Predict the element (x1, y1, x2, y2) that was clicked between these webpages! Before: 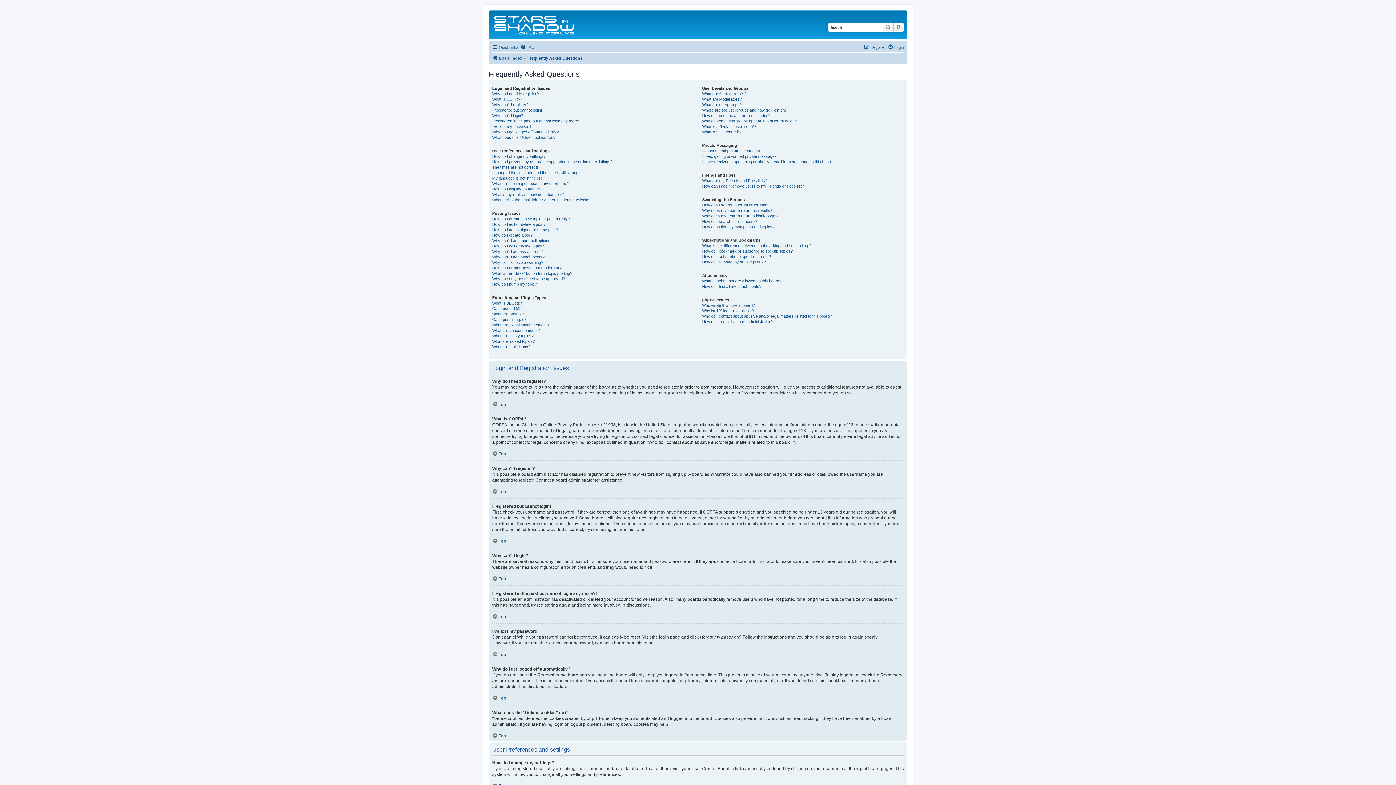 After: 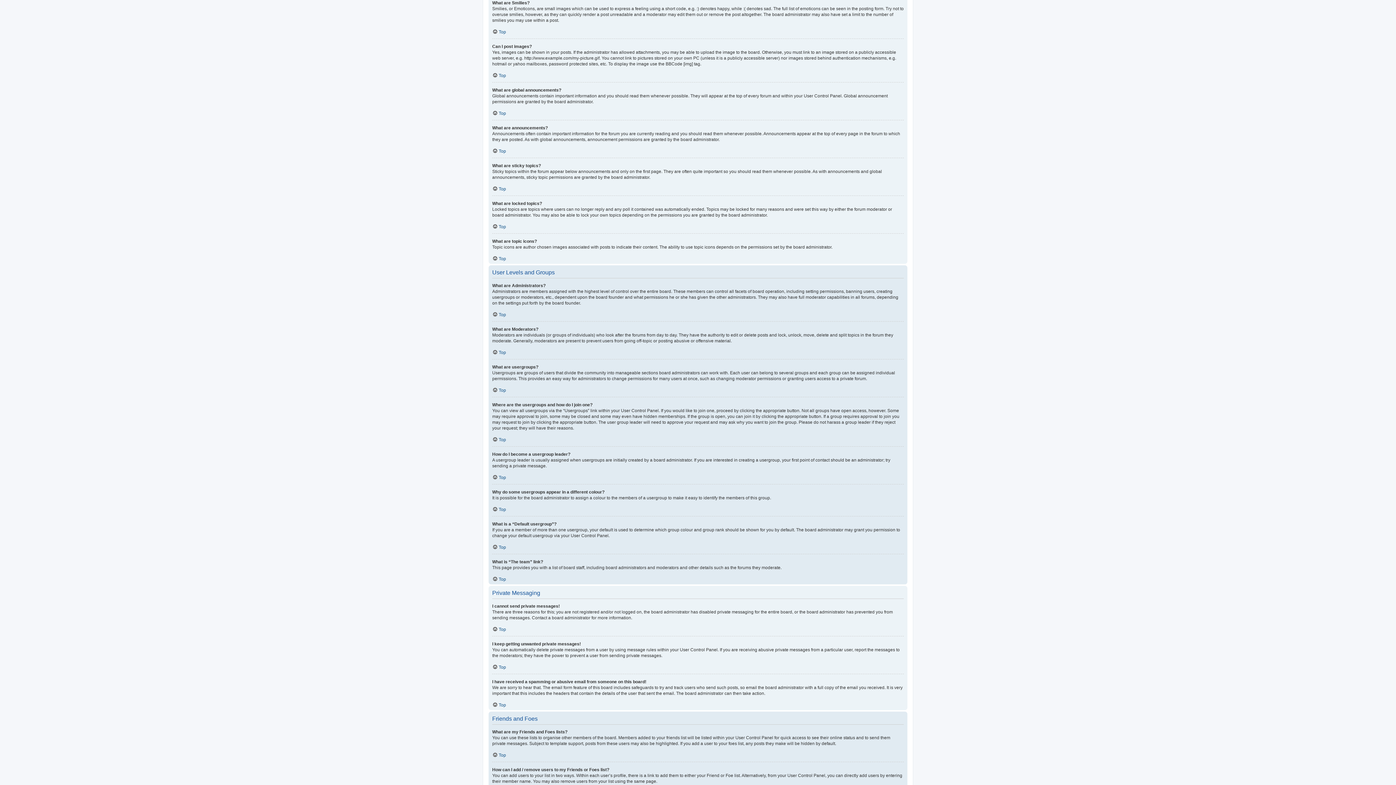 Action: bbox: (492, 311, 524, 317) label: What are Smilies?